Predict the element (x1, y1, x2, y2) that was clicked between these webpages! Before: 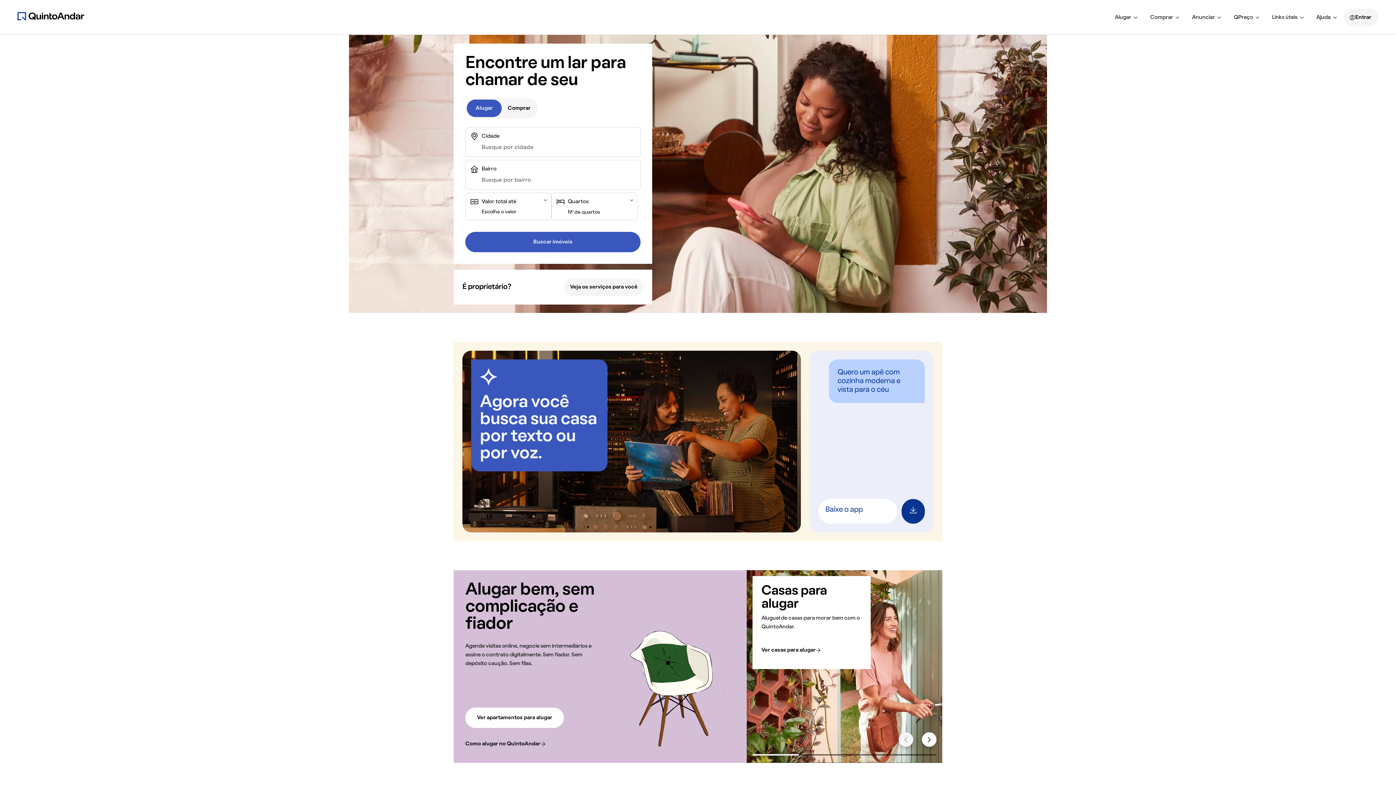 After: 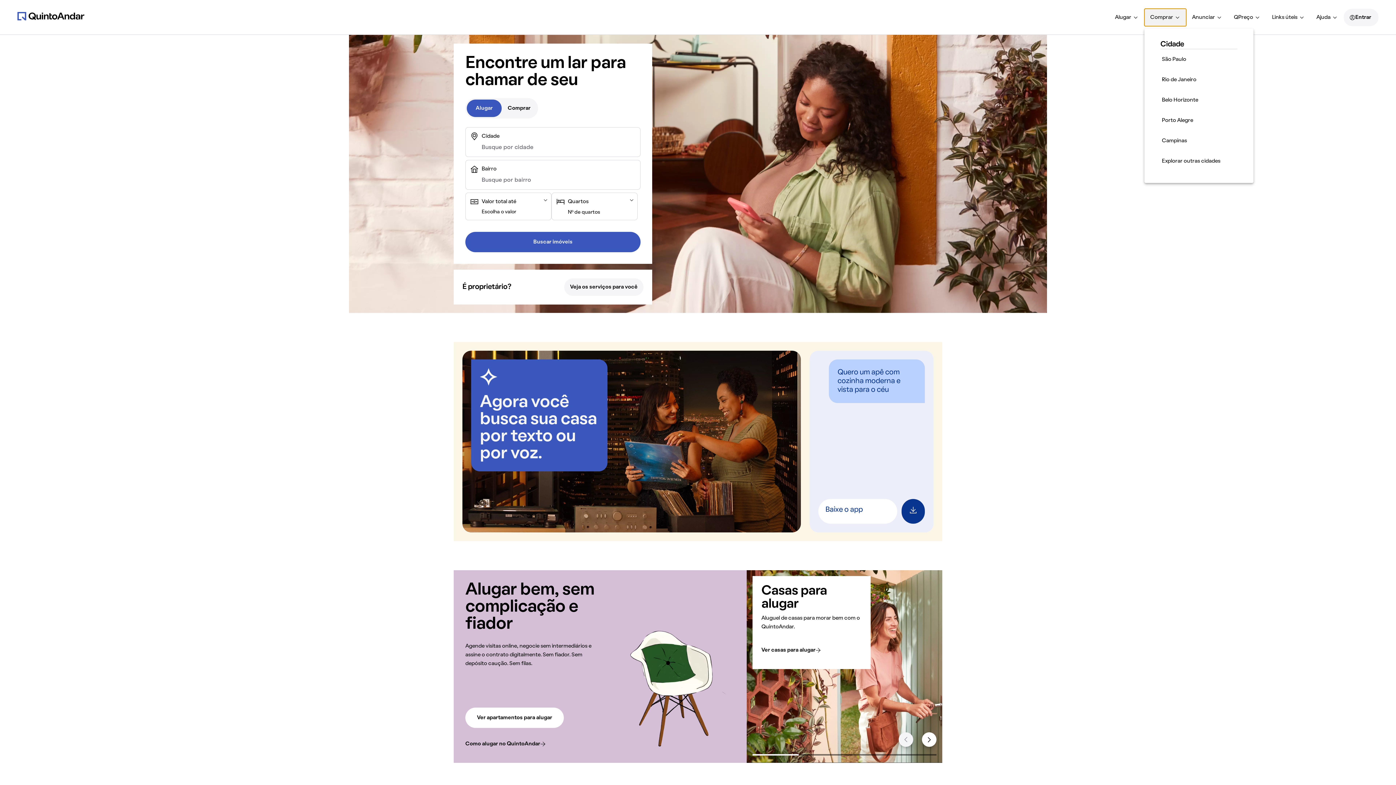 Action: bbox: (1144, 8, 1186, 26) label: Comprar